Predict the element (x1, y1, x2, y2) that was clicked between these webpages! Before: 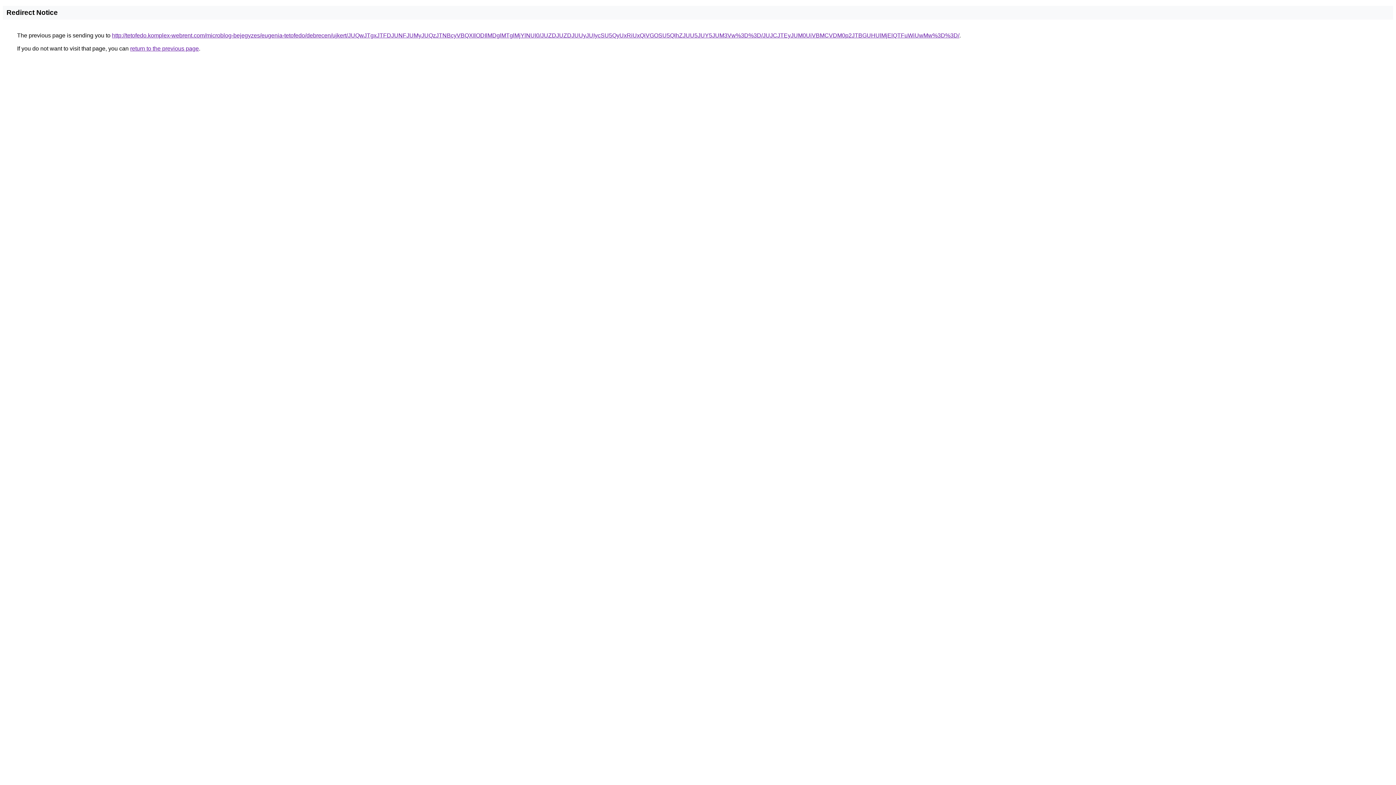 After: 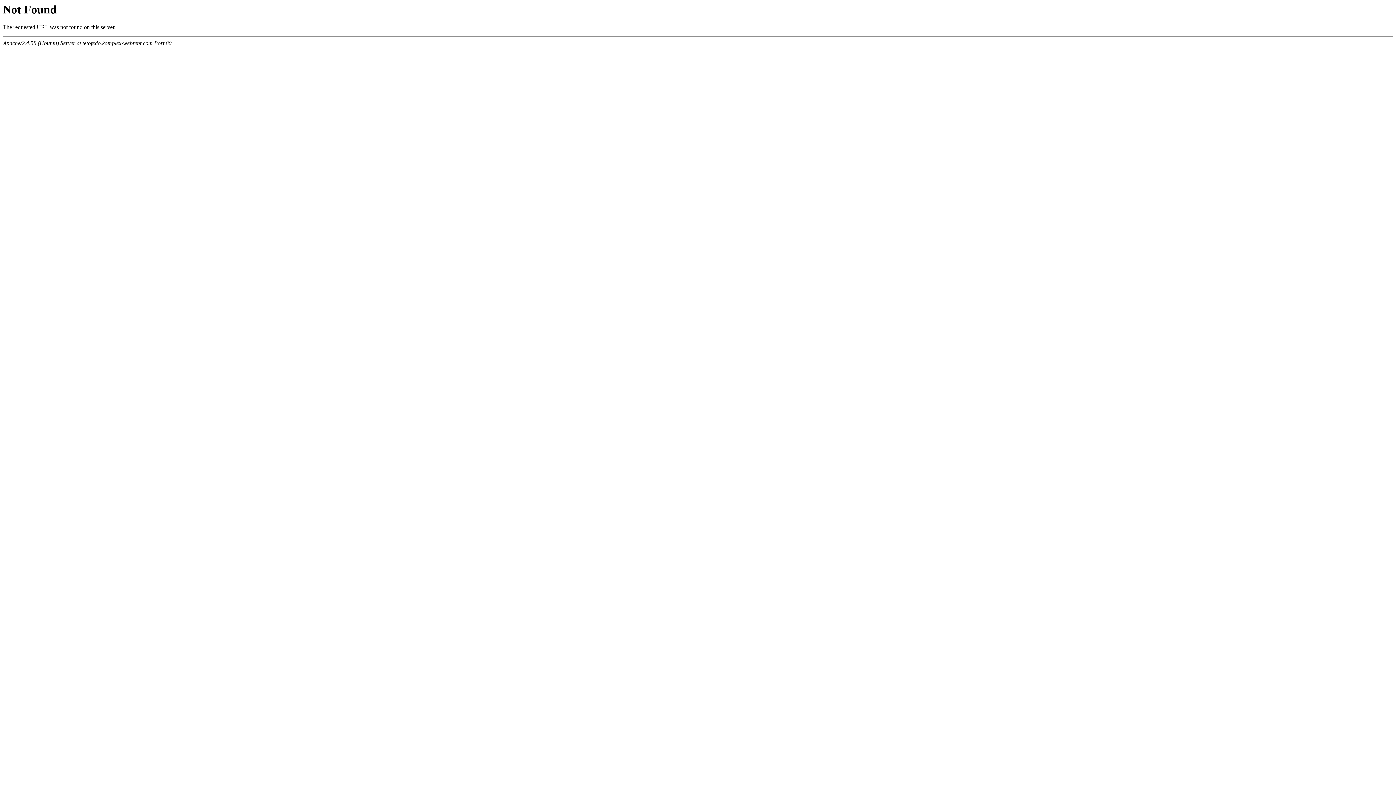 Action: bbox: (112, 32, 959, 38) label: http://tetofedo.komplex-webrent.com/microblog-bejegyzes/eugenia-tetofedo/debrecen/ujkert/JUQwJTgxJTFDJUNFJUMyJUQzJTNBcyVBQXIlODIlMDglMTglMjYlNUI0/JUZDJUZDJUUyJUIycSU5QyUxRiUxQiVGOSU5QlhZJUU5JUY5JUM3Vw%3D%3D/JUJCJTEyJUM0UiVBMCVDM0p2JTBGUHUlMjElQTFuWiUwMw%3D%3D/